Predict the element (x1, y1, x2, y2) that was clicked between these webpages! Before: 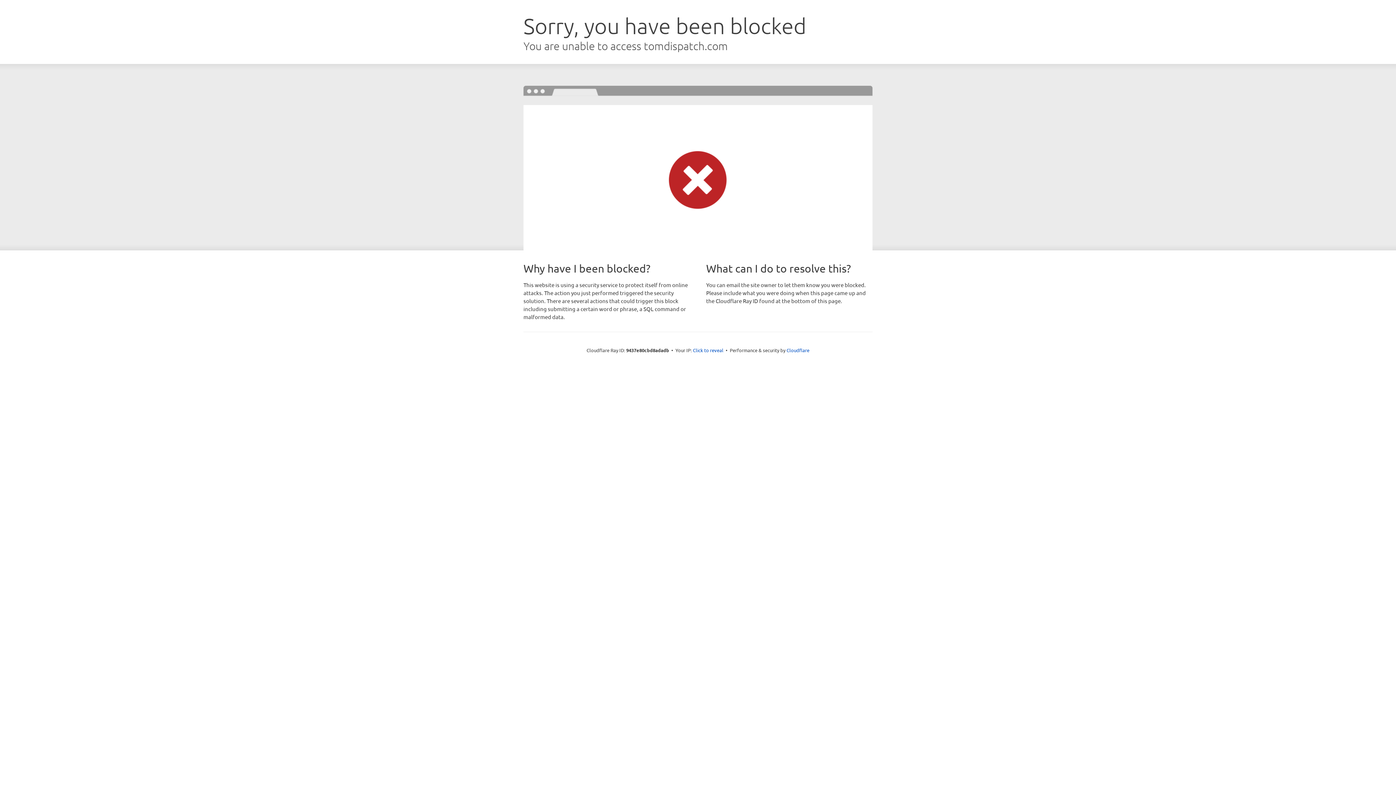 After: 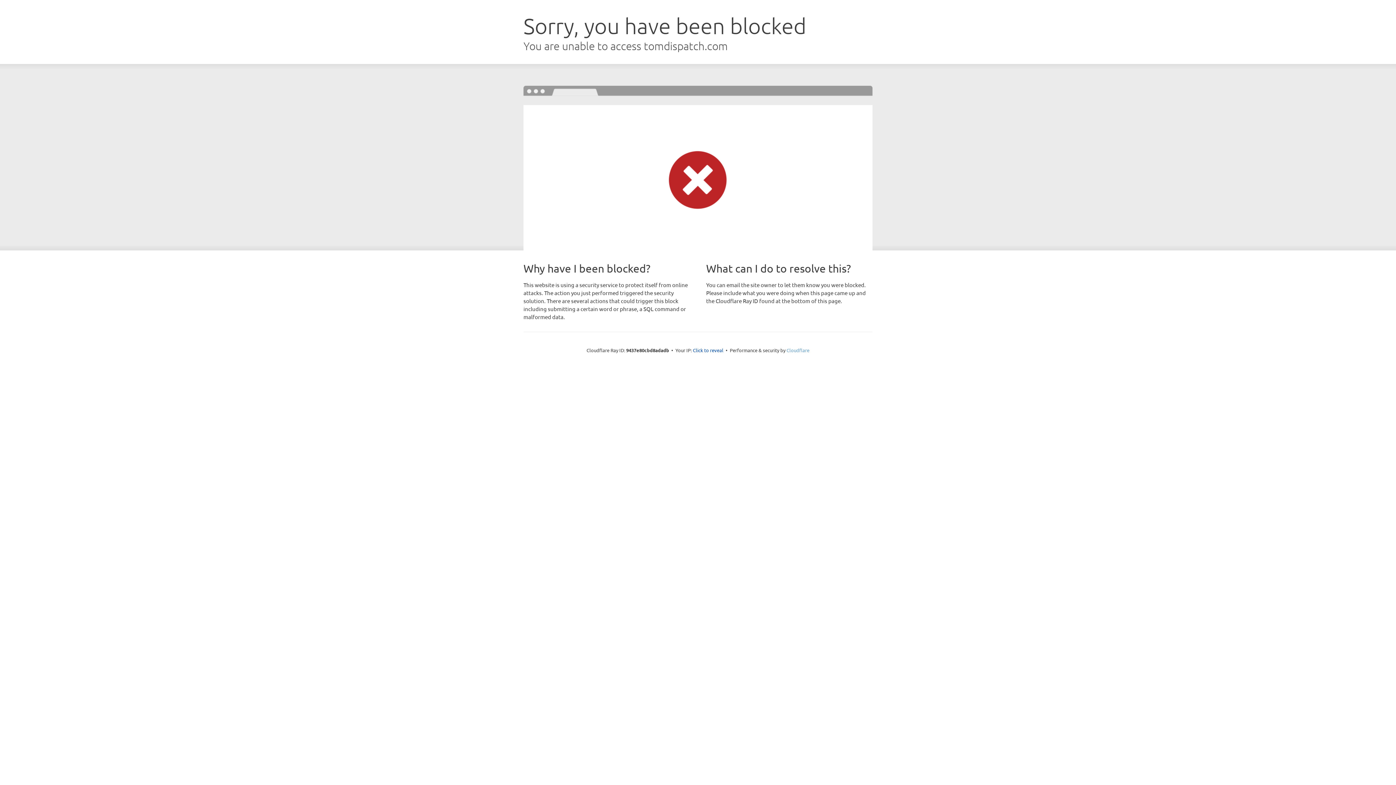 Action: bbox: (786, 347, 809, 353) label: Cloudflare